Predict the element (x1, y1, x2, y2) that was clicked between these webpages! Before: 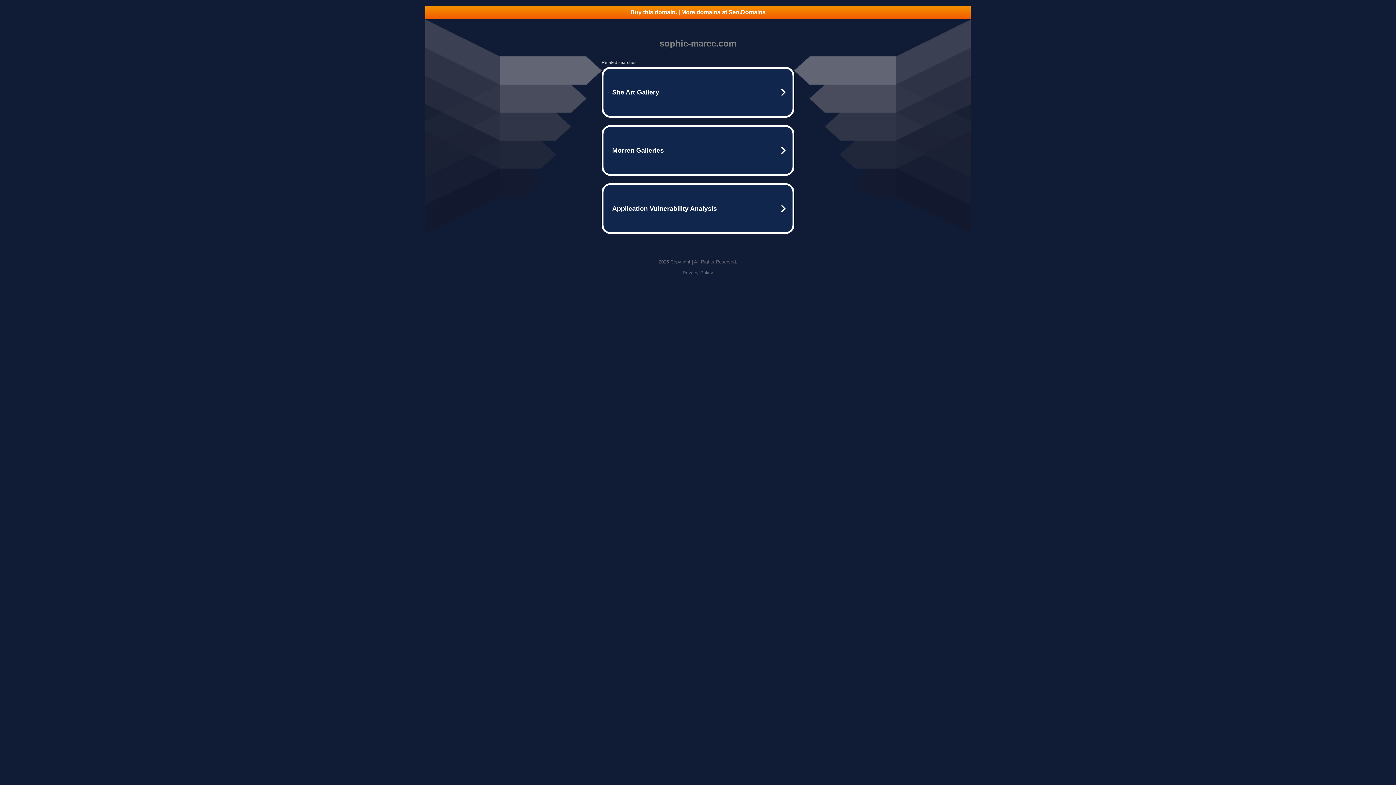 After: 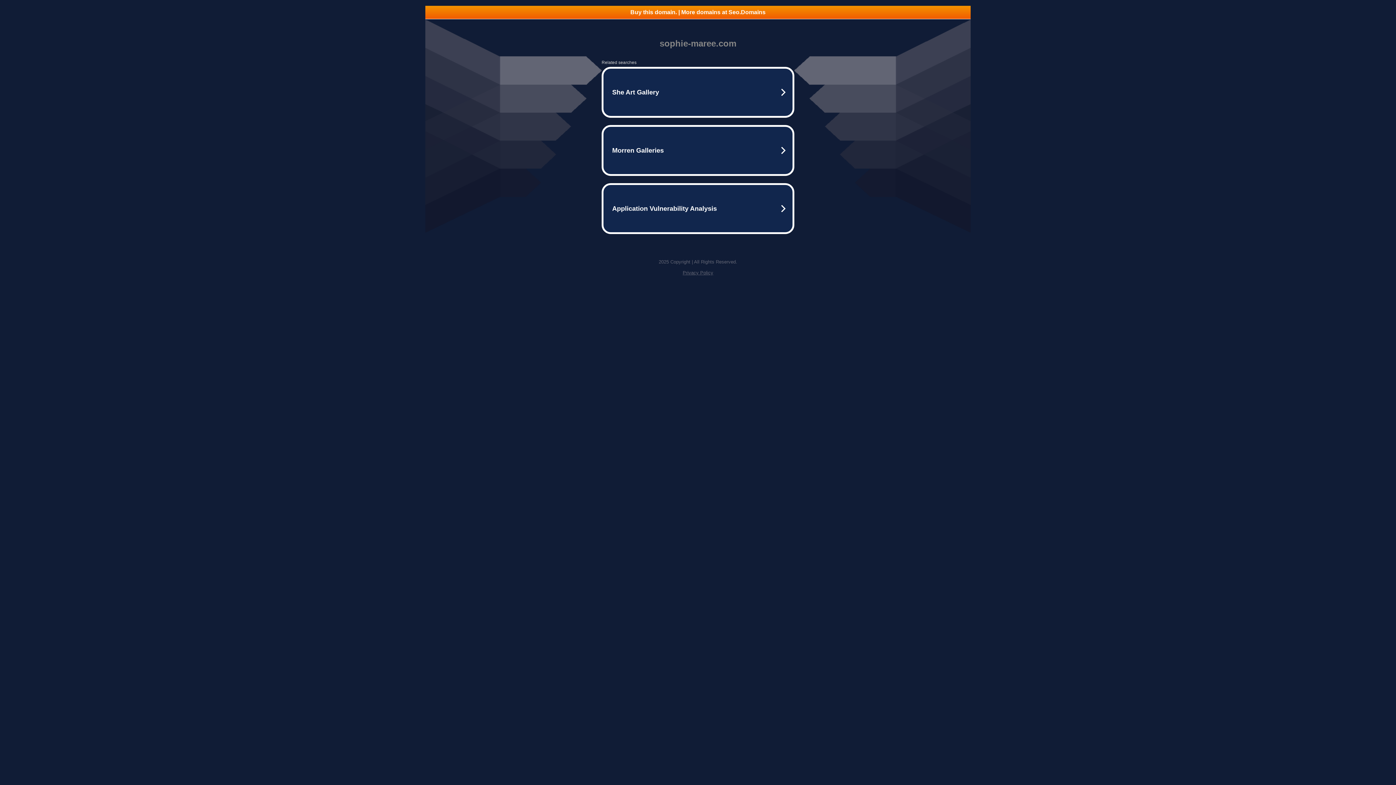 Action: bbox: (682, 270, 713, 275) label: Privacy Policy